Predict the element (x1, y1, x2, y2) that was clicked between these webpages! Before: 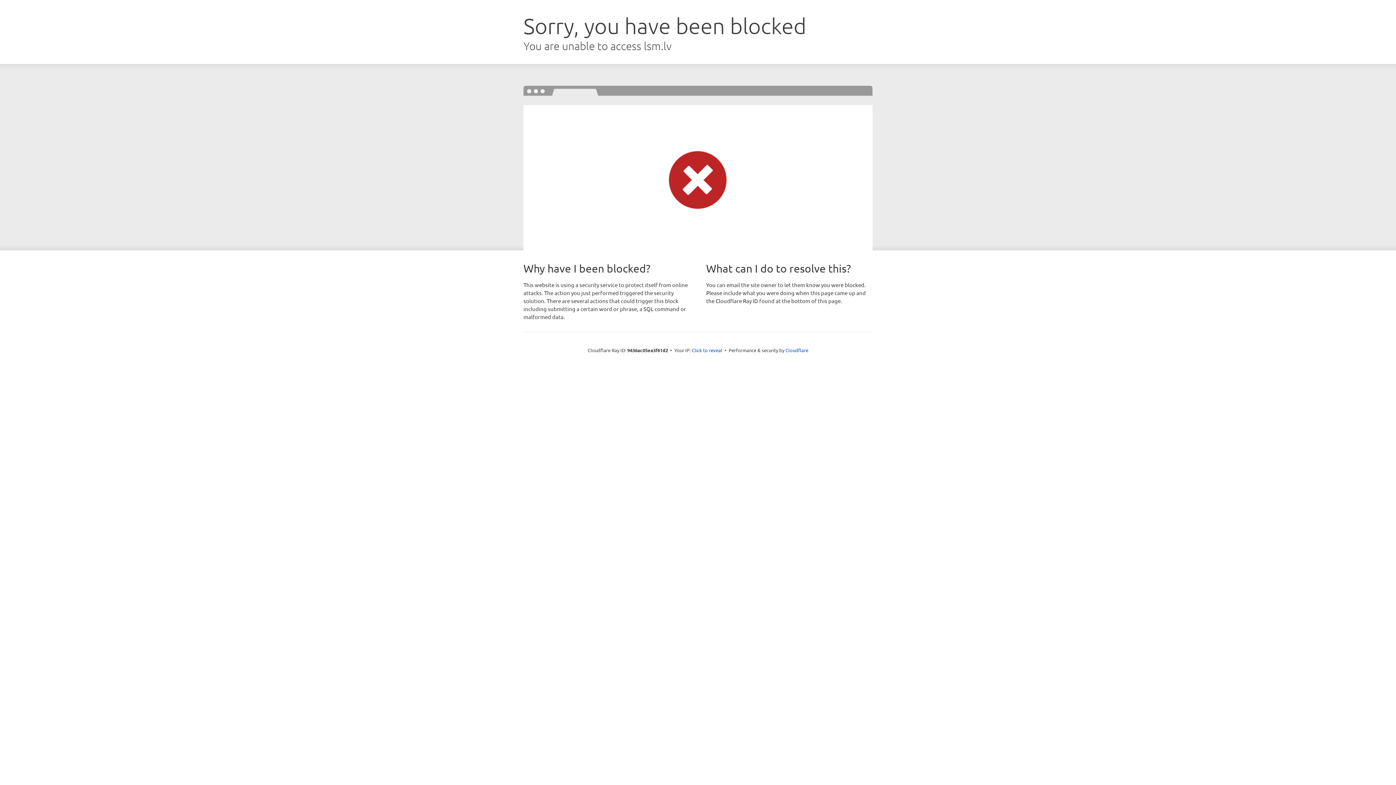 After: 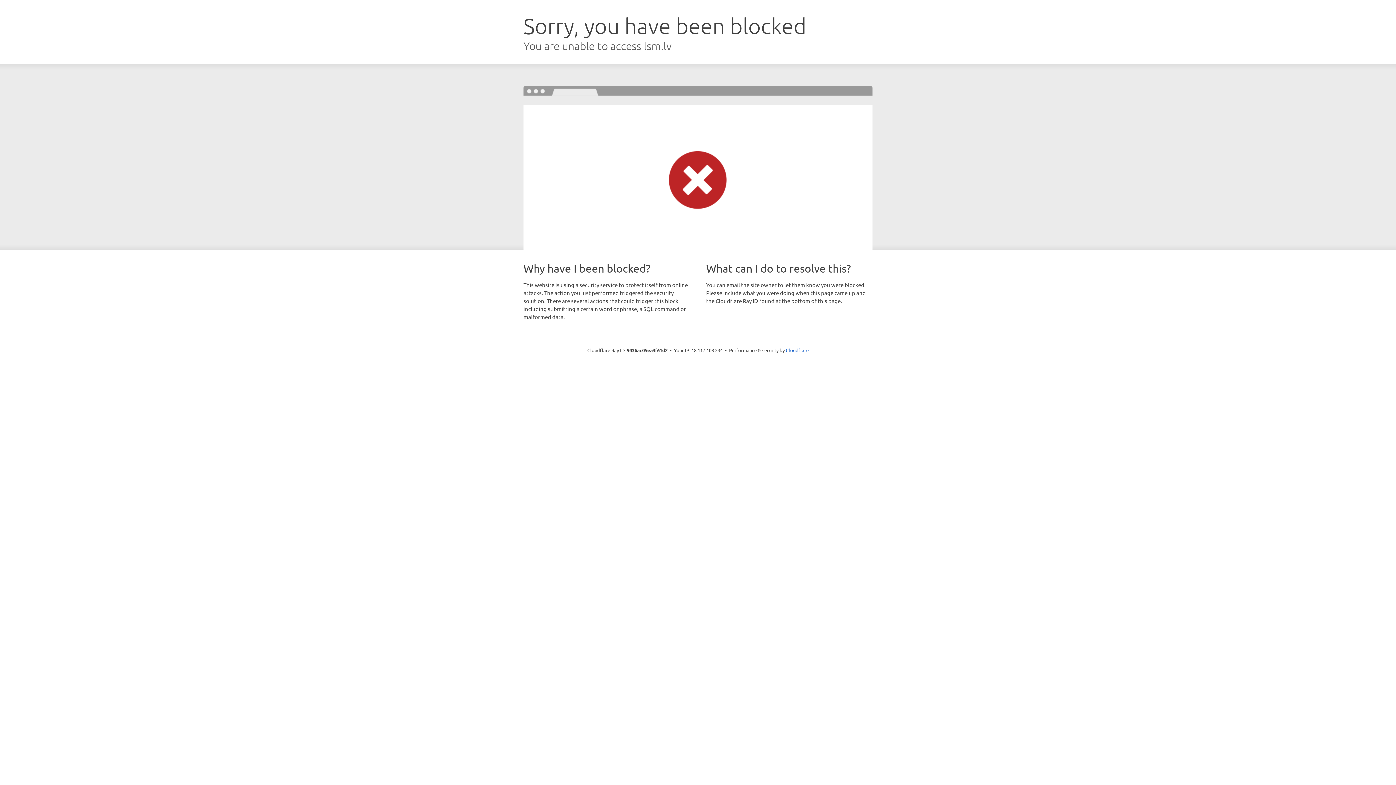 Action: label: Click to reveal bbox: (692, 346, 722, 353)